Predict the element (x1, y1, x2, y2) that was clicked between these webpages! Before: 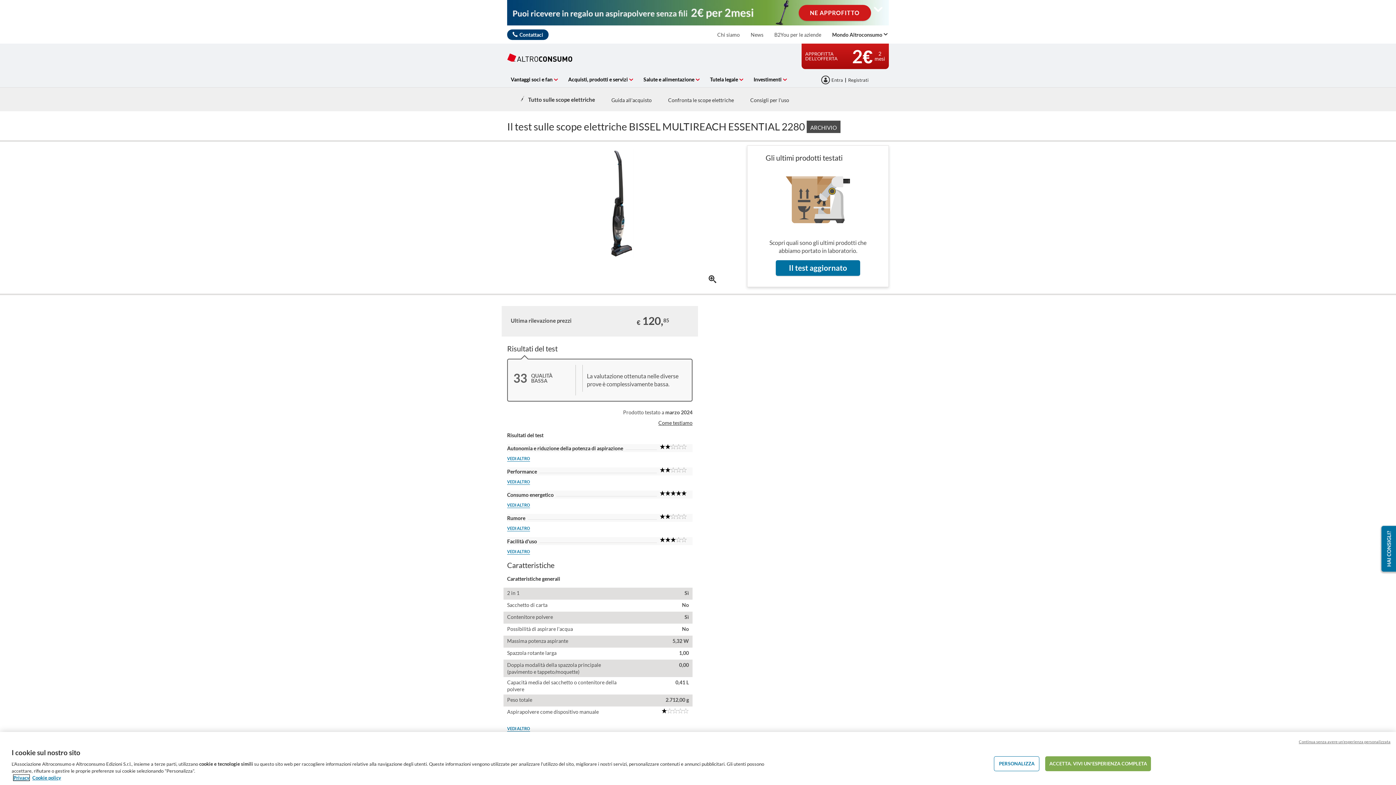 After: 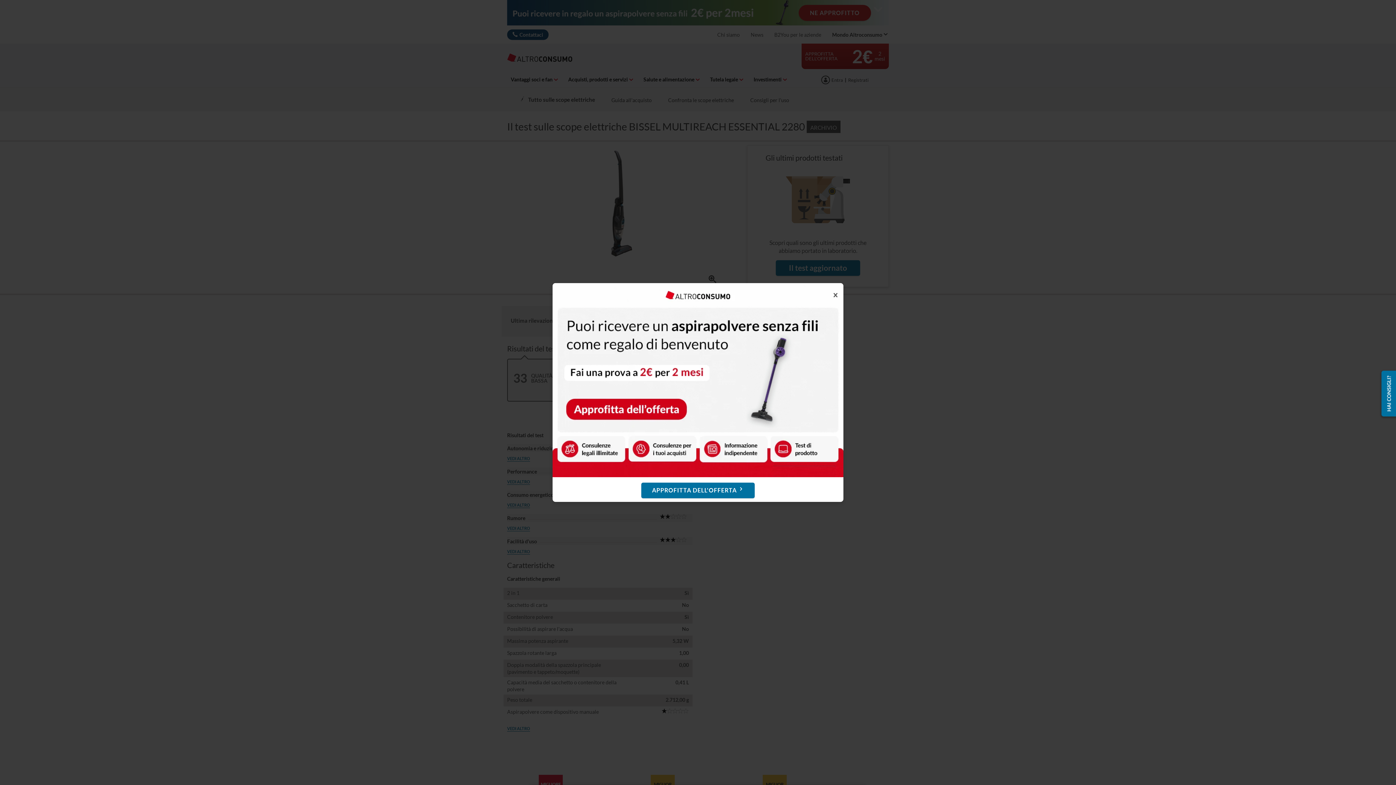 Action: label: ACCETTA. VIVI UN’ESPERIENZA COMPLETA bbox: (1045, 756, 1151, 771)